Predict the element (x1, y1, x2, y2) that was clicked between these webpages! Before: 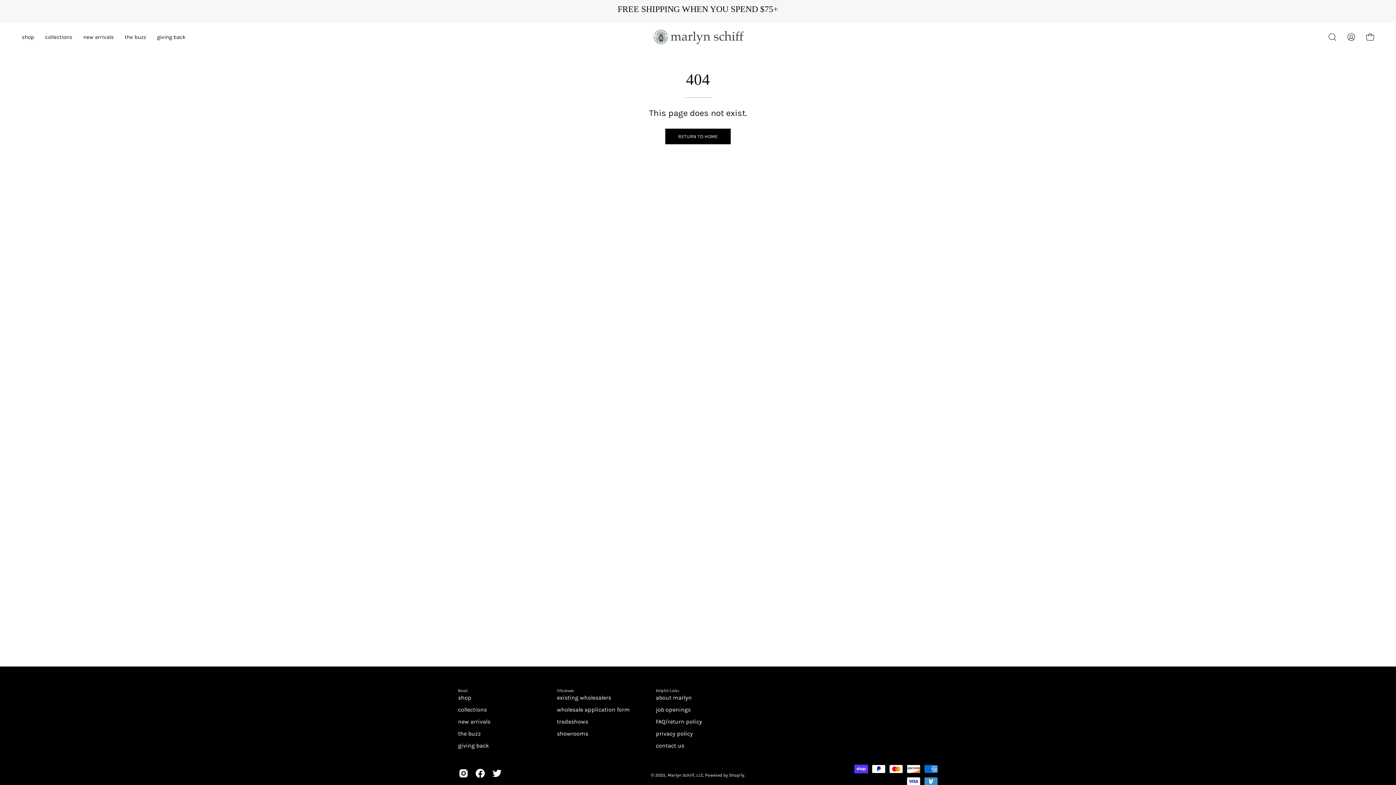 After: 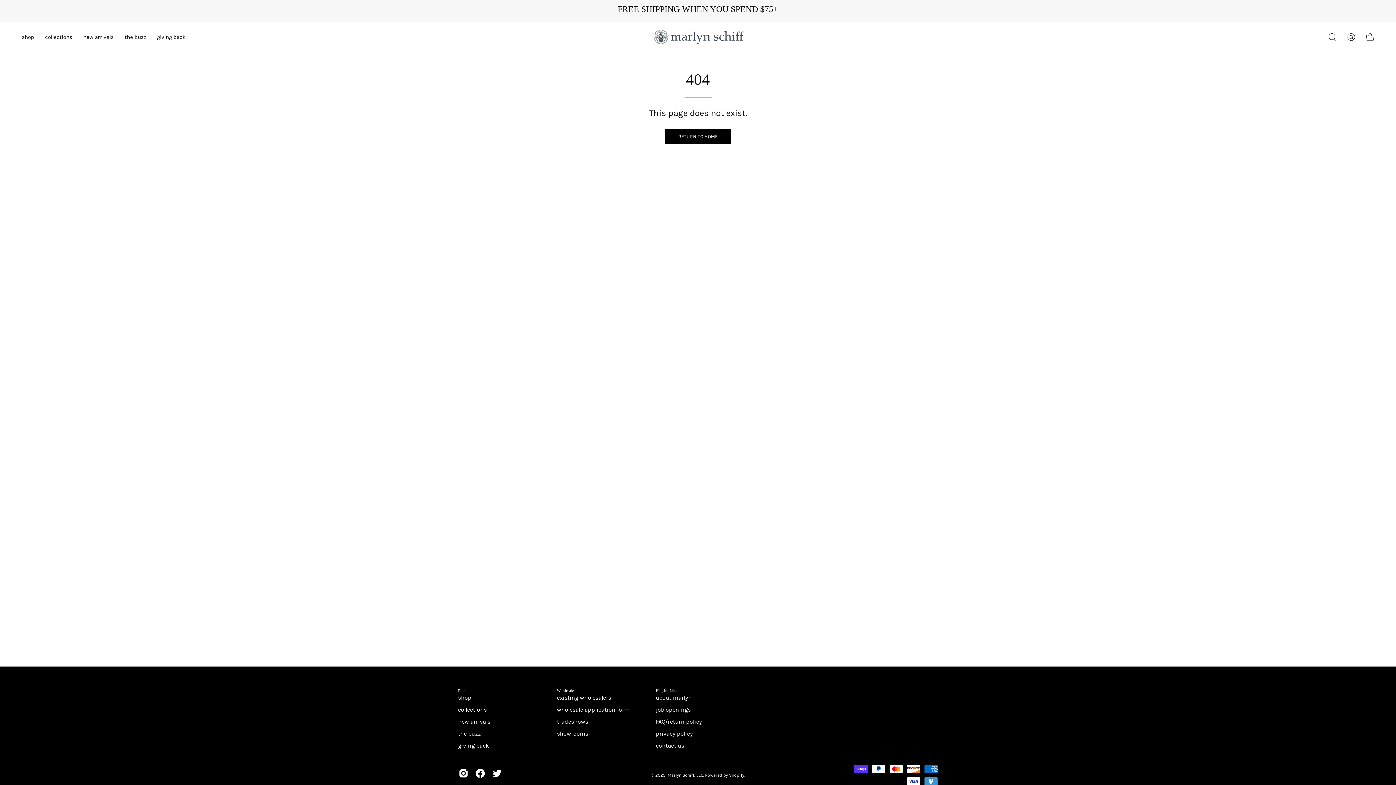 Action: label: Retail bbox: (458, 688, 467, 693)